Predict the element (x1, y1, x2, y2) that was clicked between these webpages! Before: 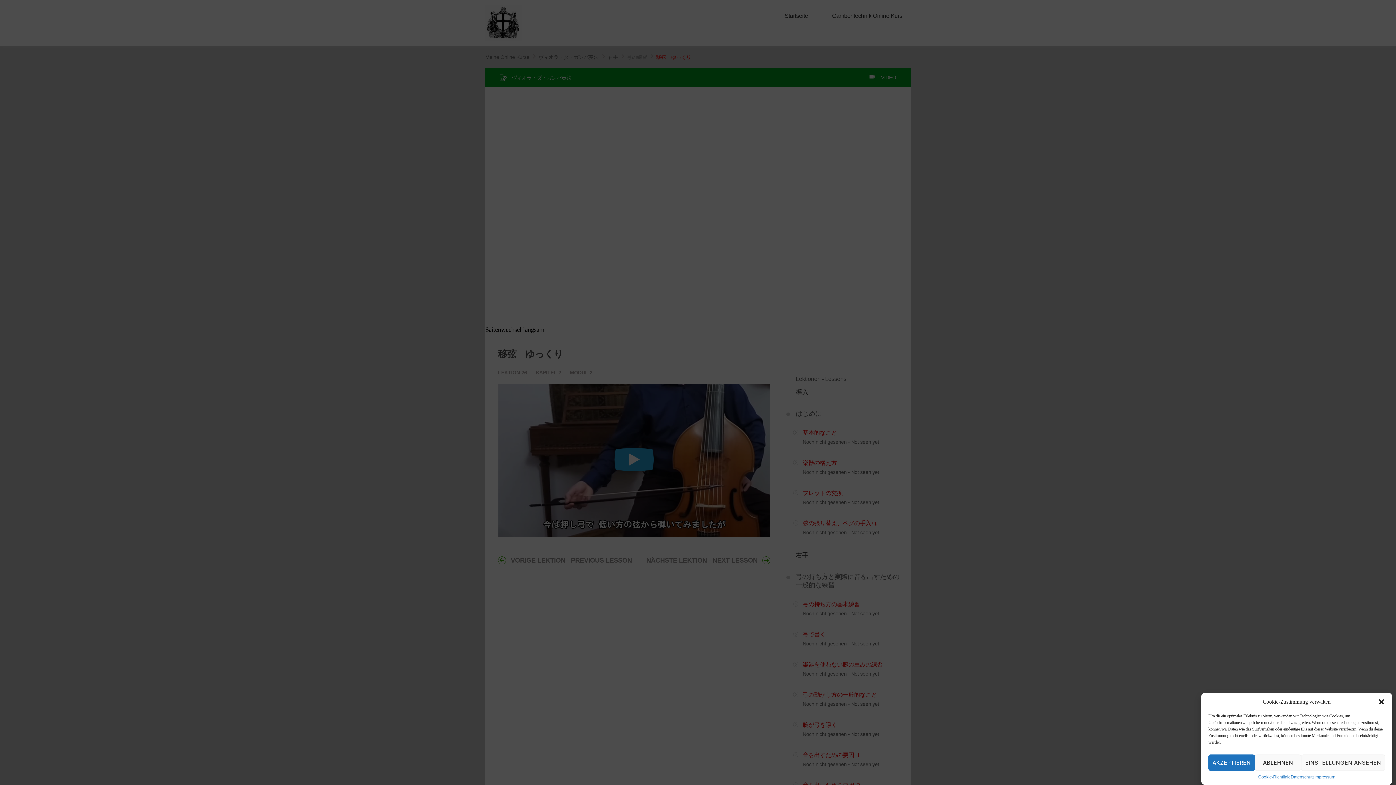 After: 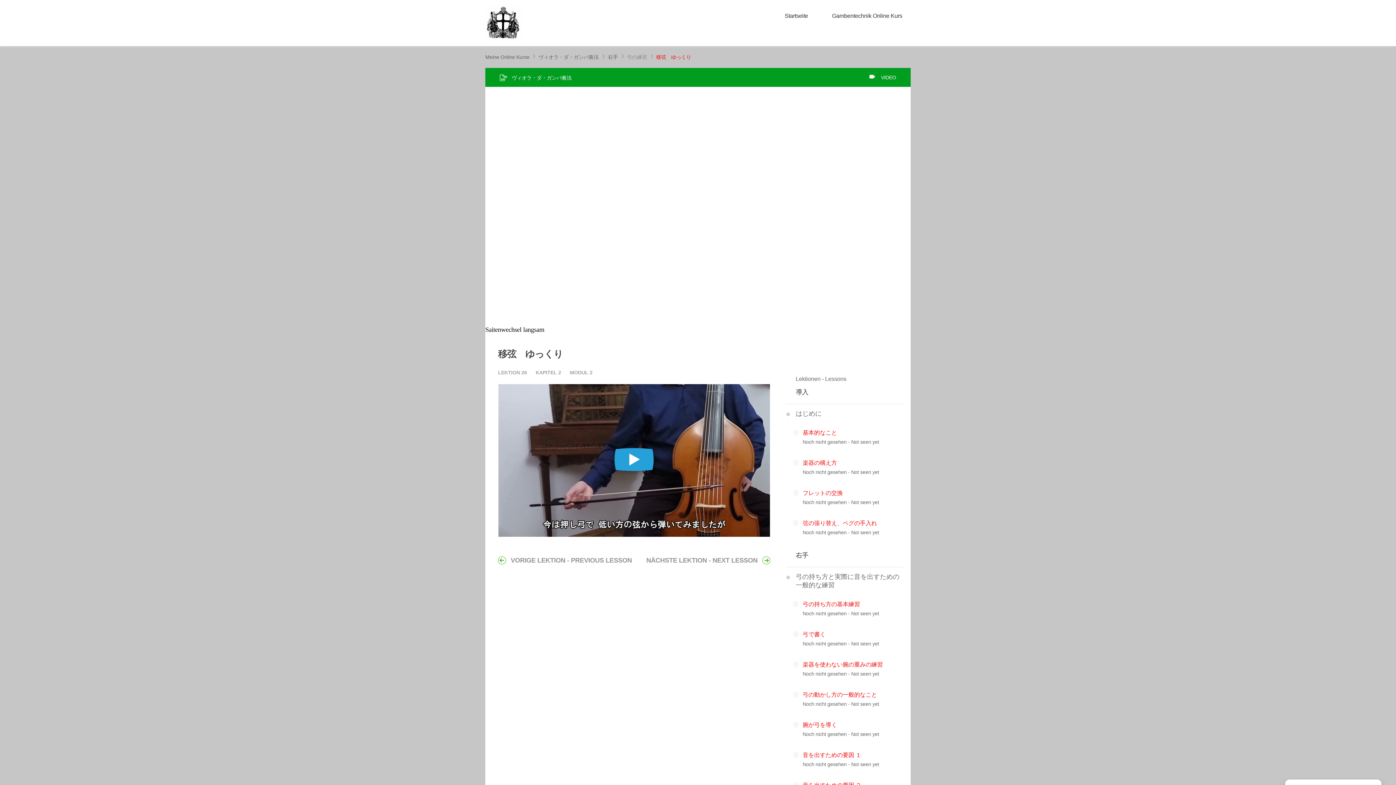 Action: bbox: (1378, 698, 1385, 705) label: Dialog schließen